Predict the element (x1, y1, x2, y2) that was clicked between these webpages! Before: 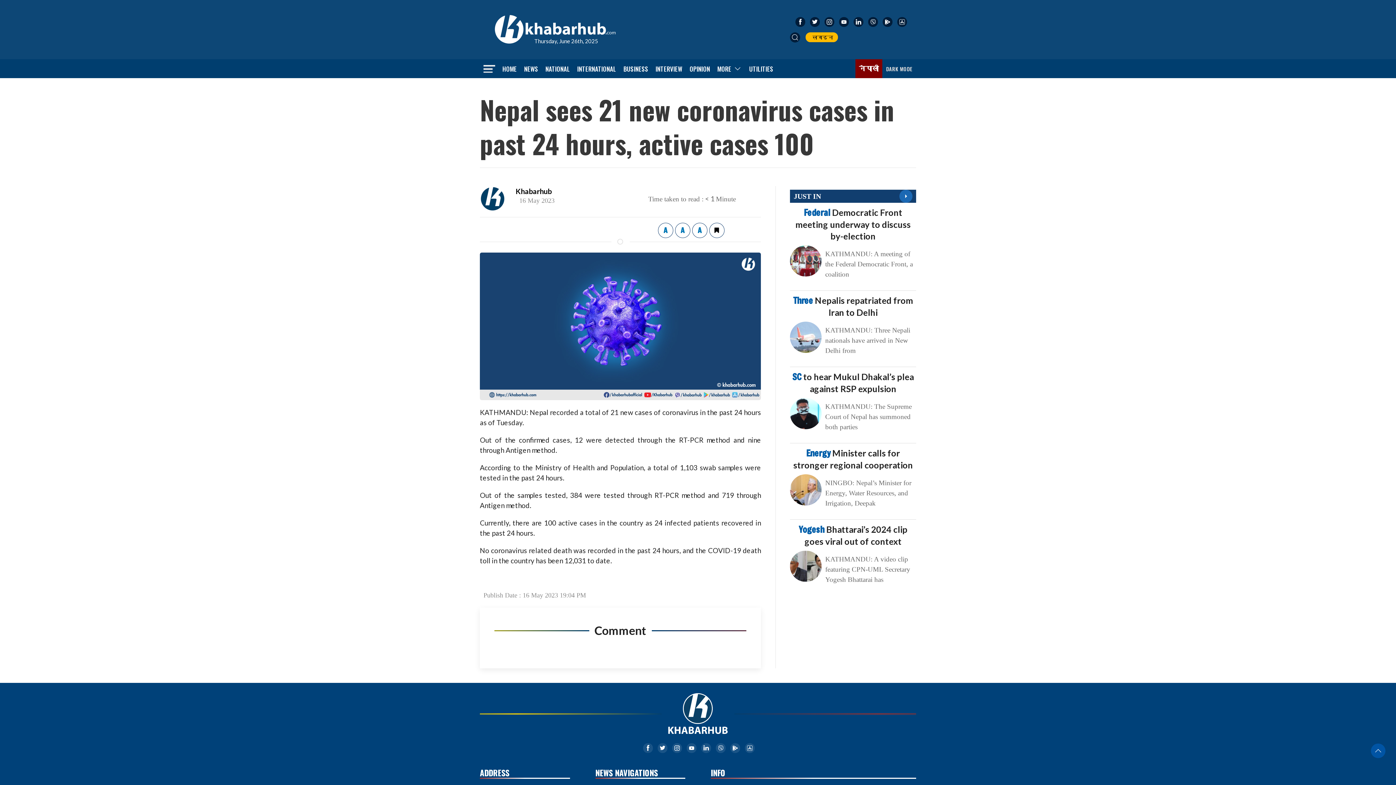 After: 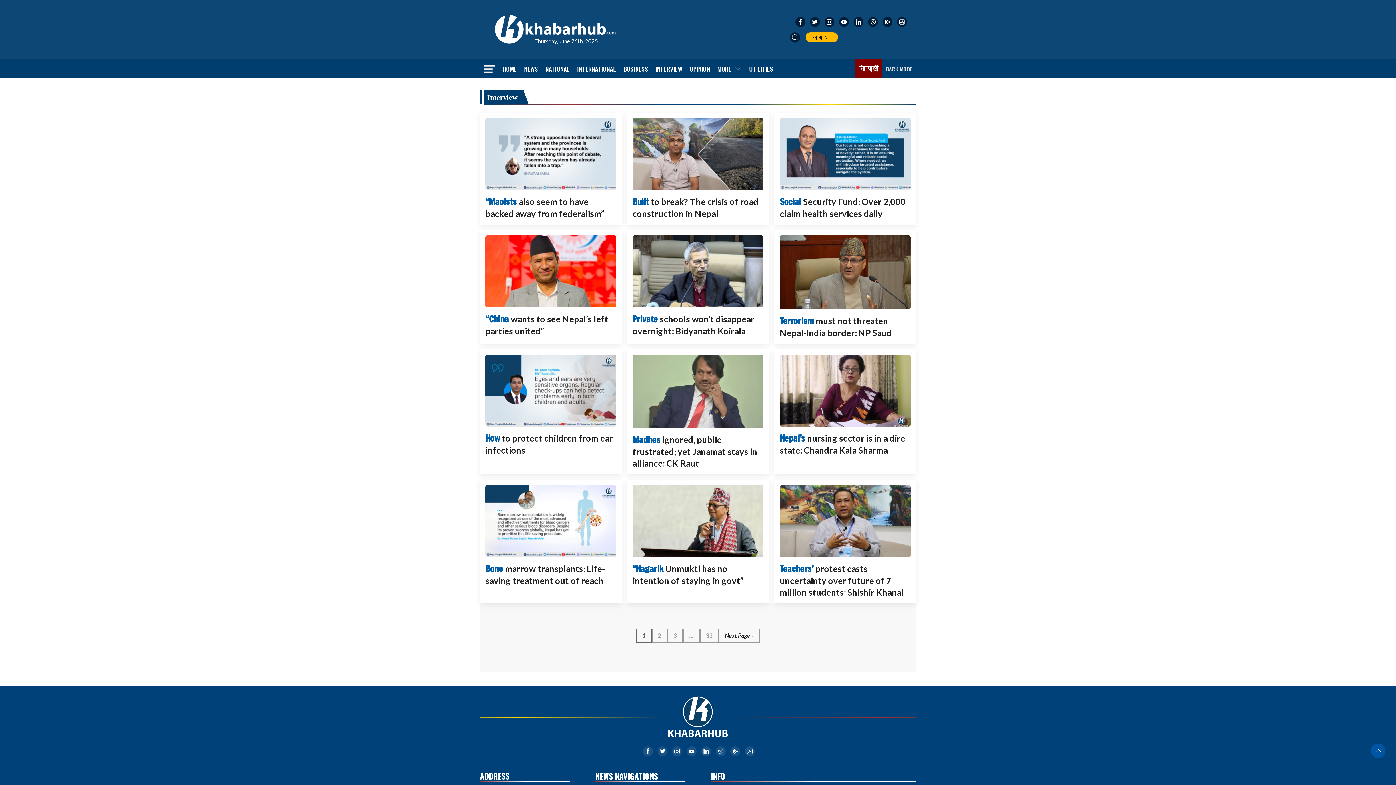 Action: bbox: (652, 59, 686, 78) label: INTERVIEW